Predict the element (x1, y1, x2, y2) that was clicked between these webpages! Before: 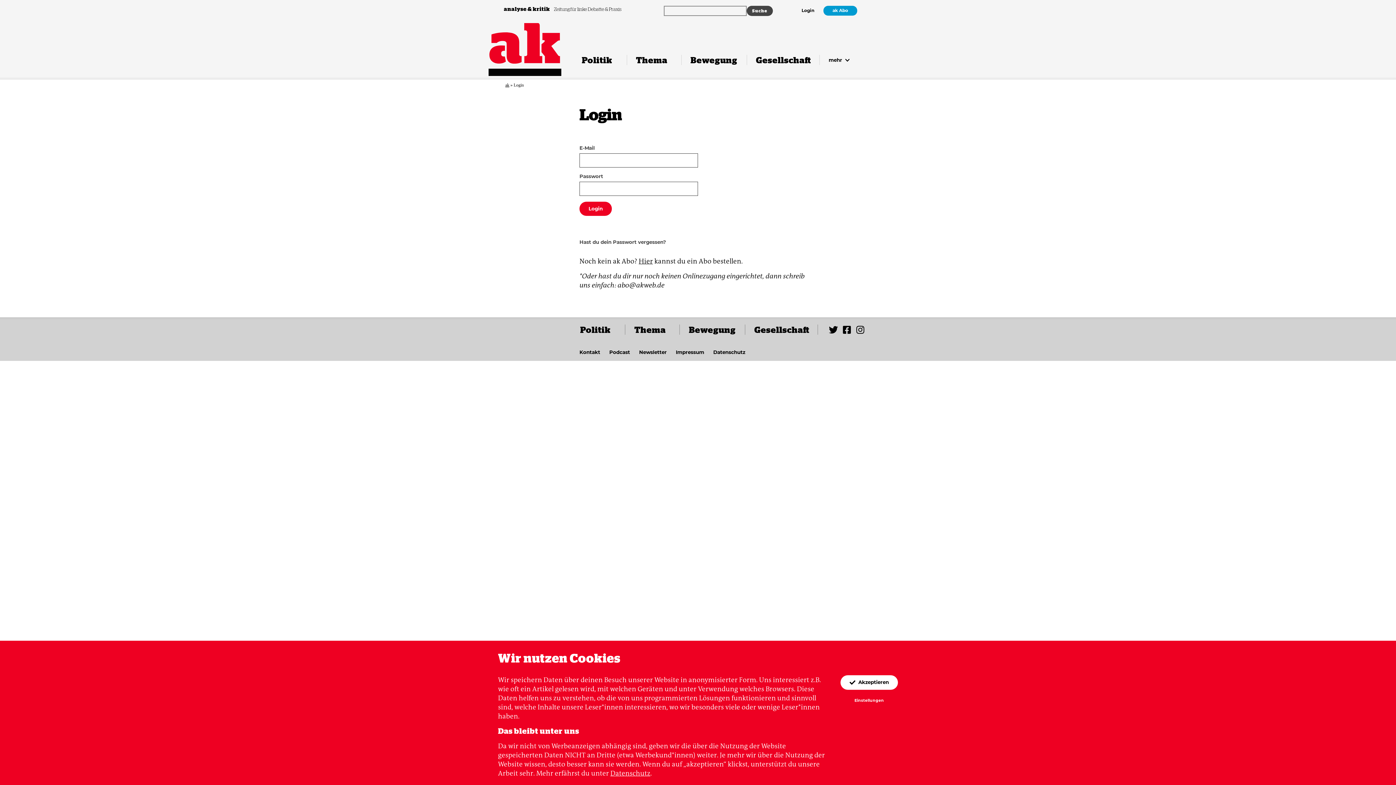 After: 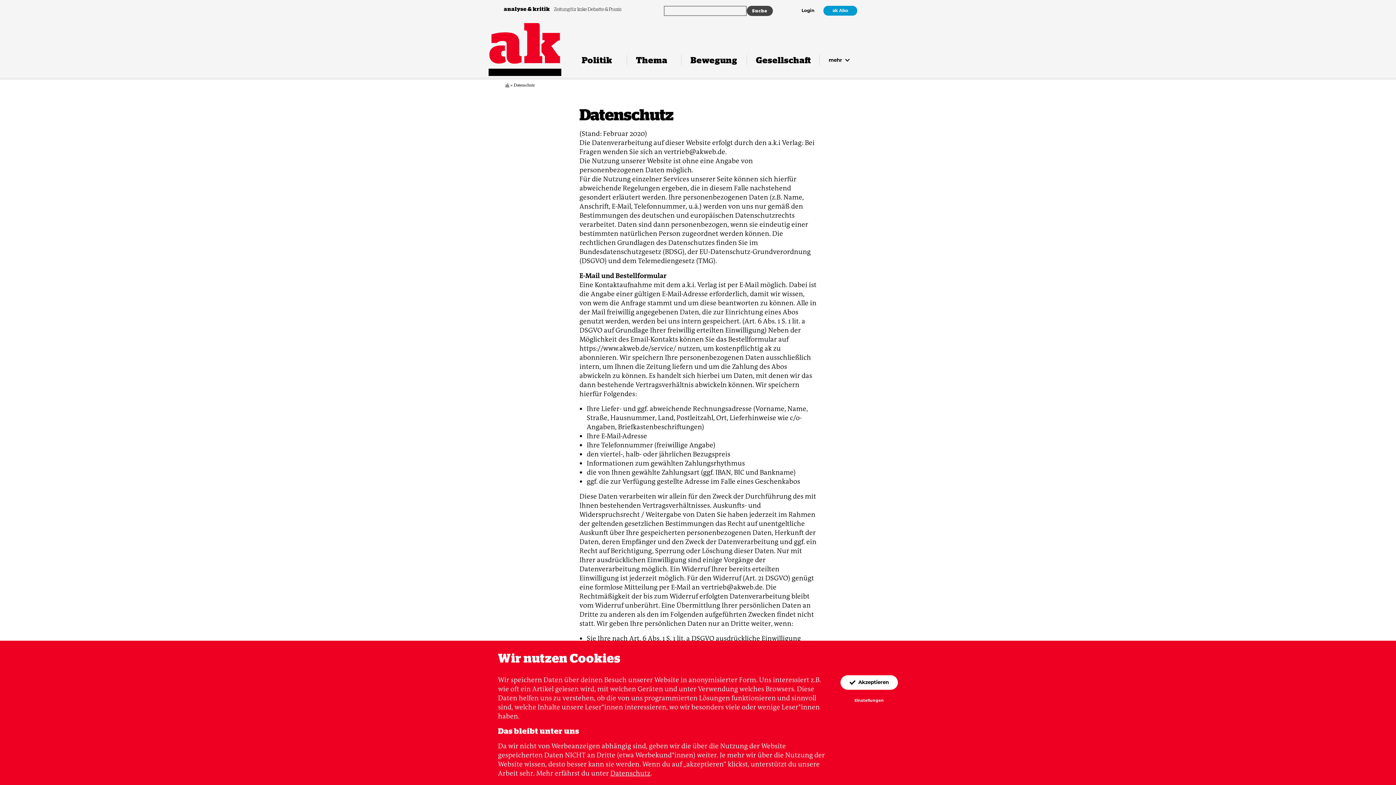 Action: label: Datenschutz bbox: (713, 349, 745, 355)